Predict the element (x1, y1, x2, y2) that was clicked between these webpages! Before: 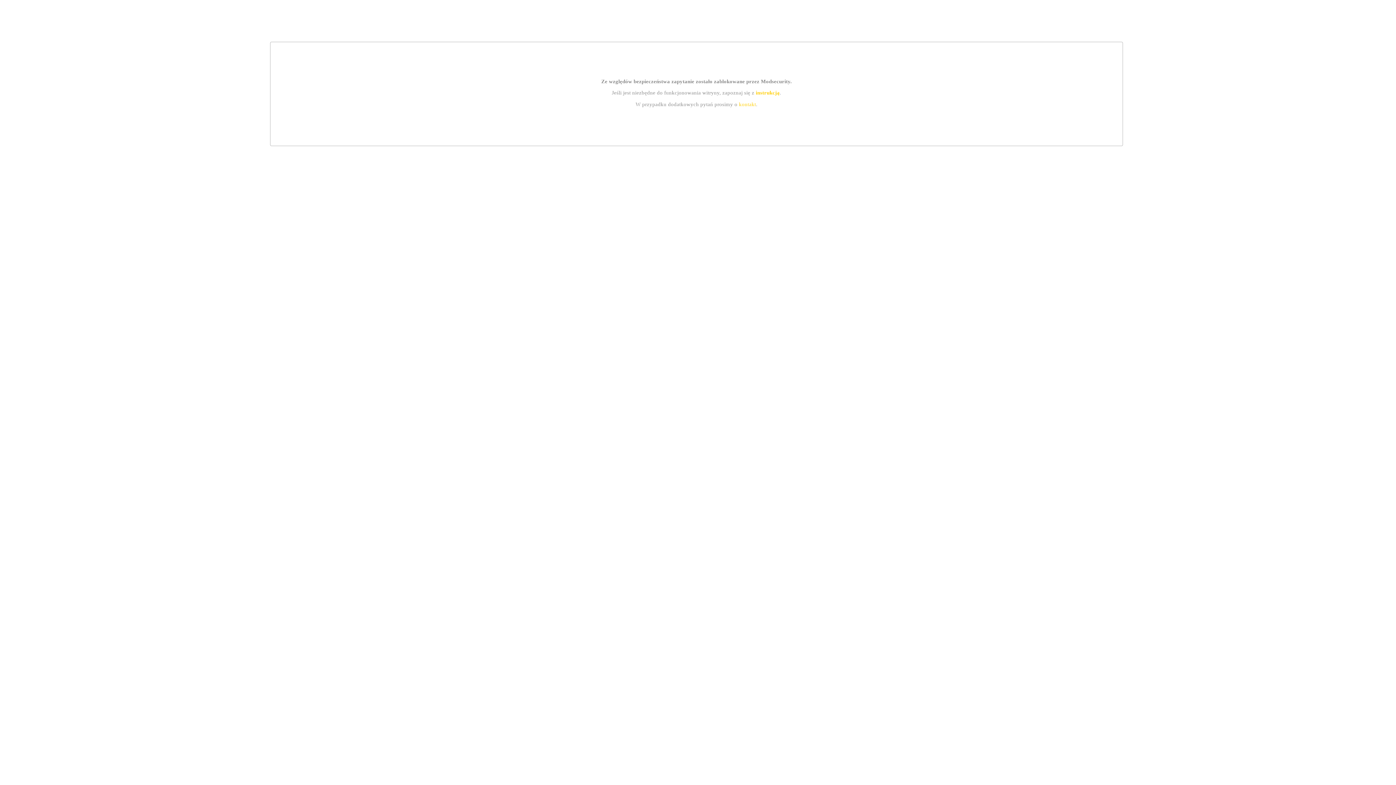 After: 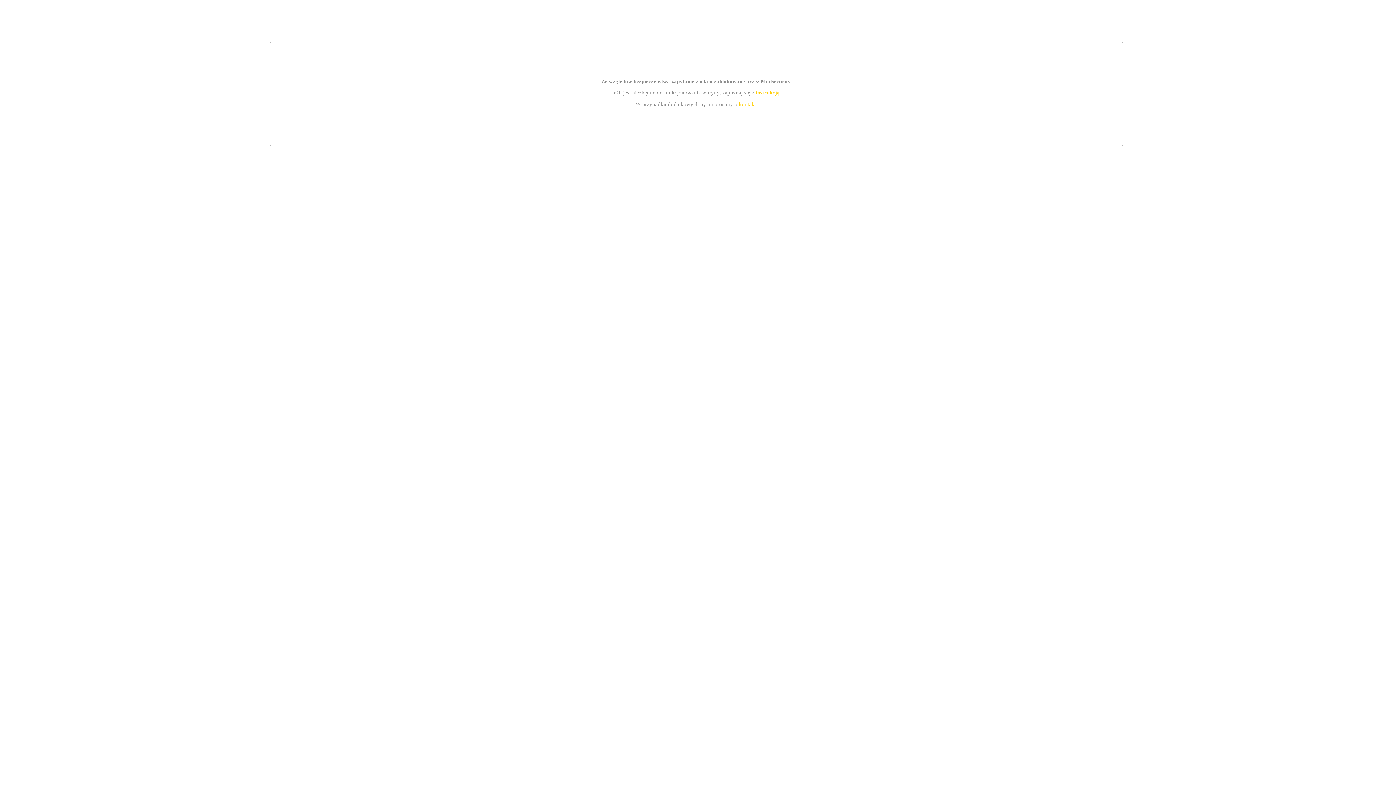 Action: bbox: (739, 101, 756, 107) label: kontakt